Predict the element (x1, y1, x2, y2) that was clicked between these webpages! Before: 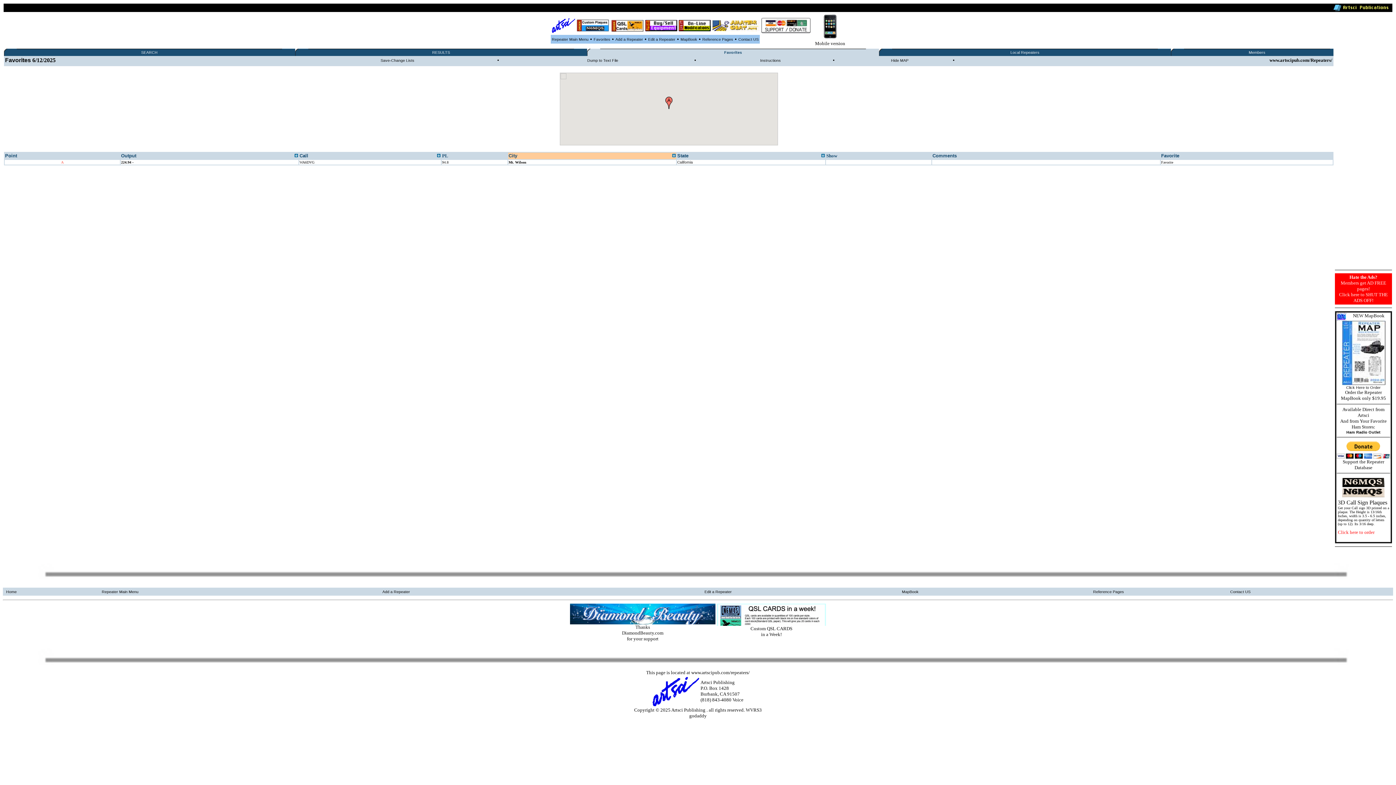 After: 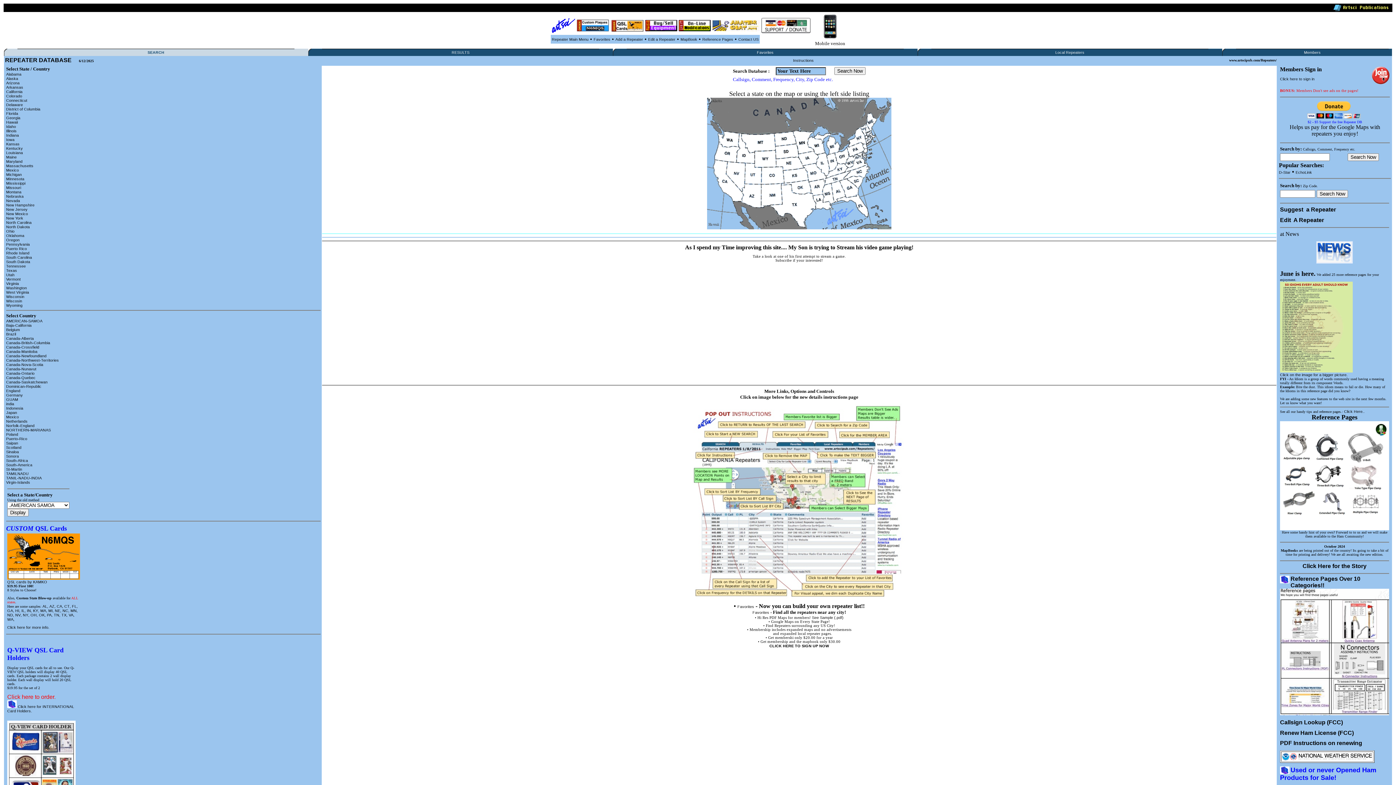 Action: label: Repeater Main Menu bbox: (552, 37, 588, 41)